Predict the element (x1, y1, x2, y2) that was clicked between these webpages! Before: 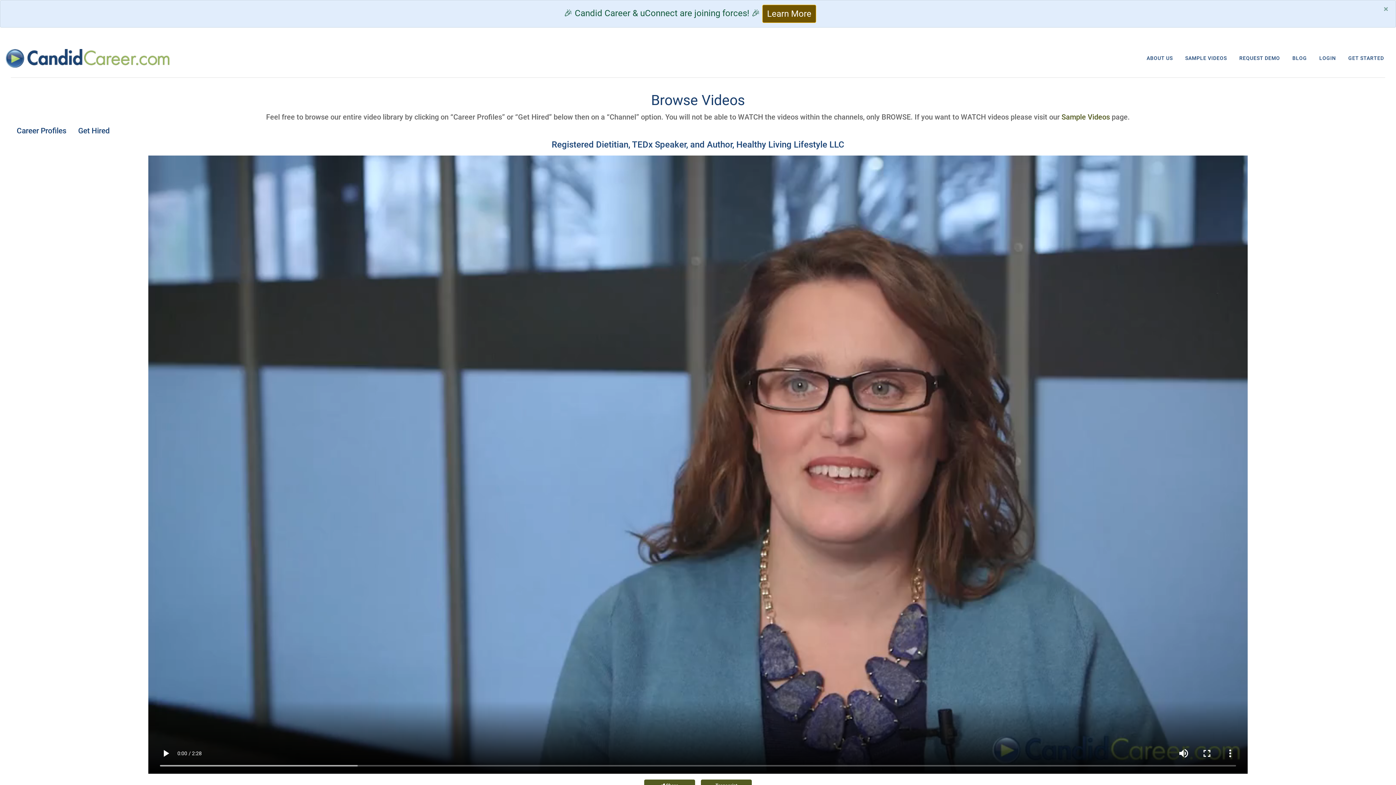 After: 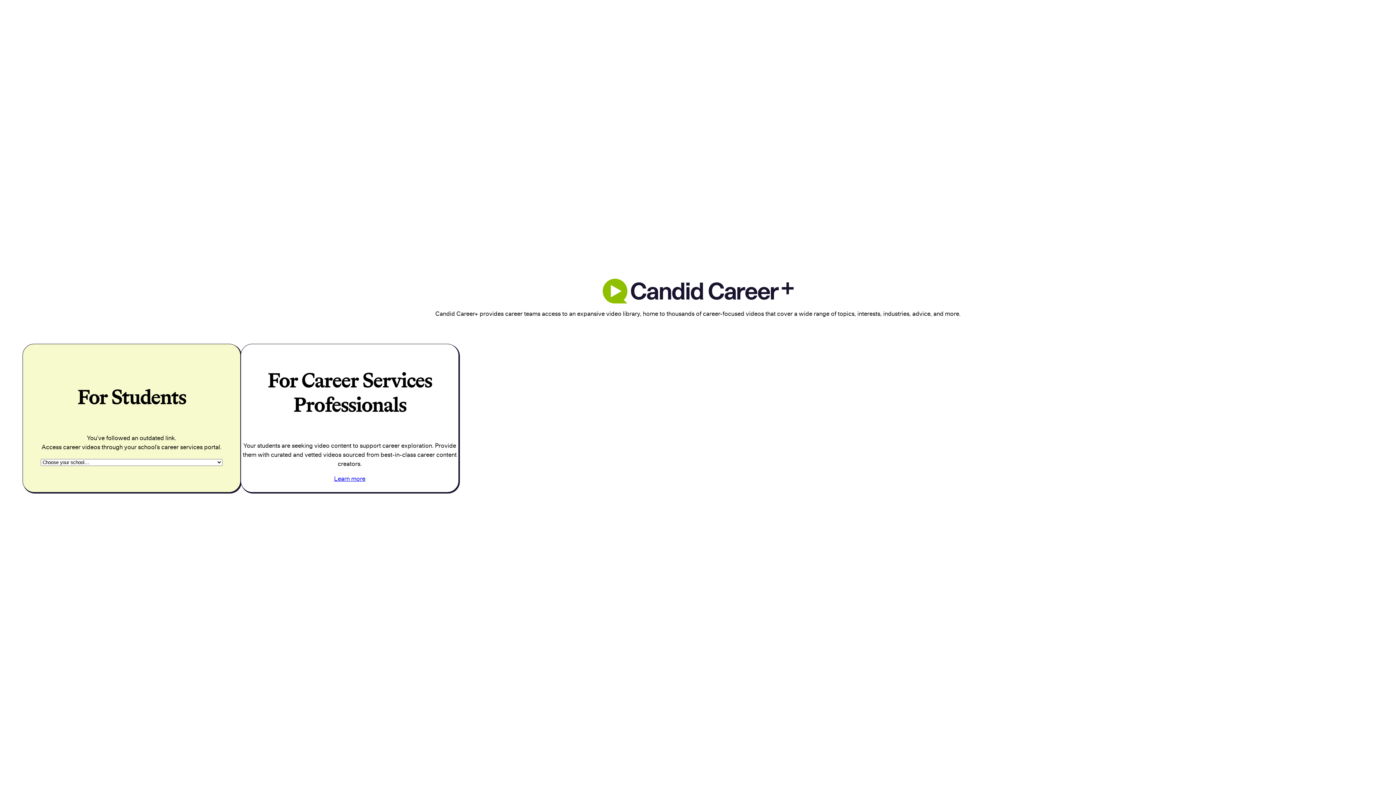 Action: label: GET STARTED bbox: (1342, 54, 1390, 62)